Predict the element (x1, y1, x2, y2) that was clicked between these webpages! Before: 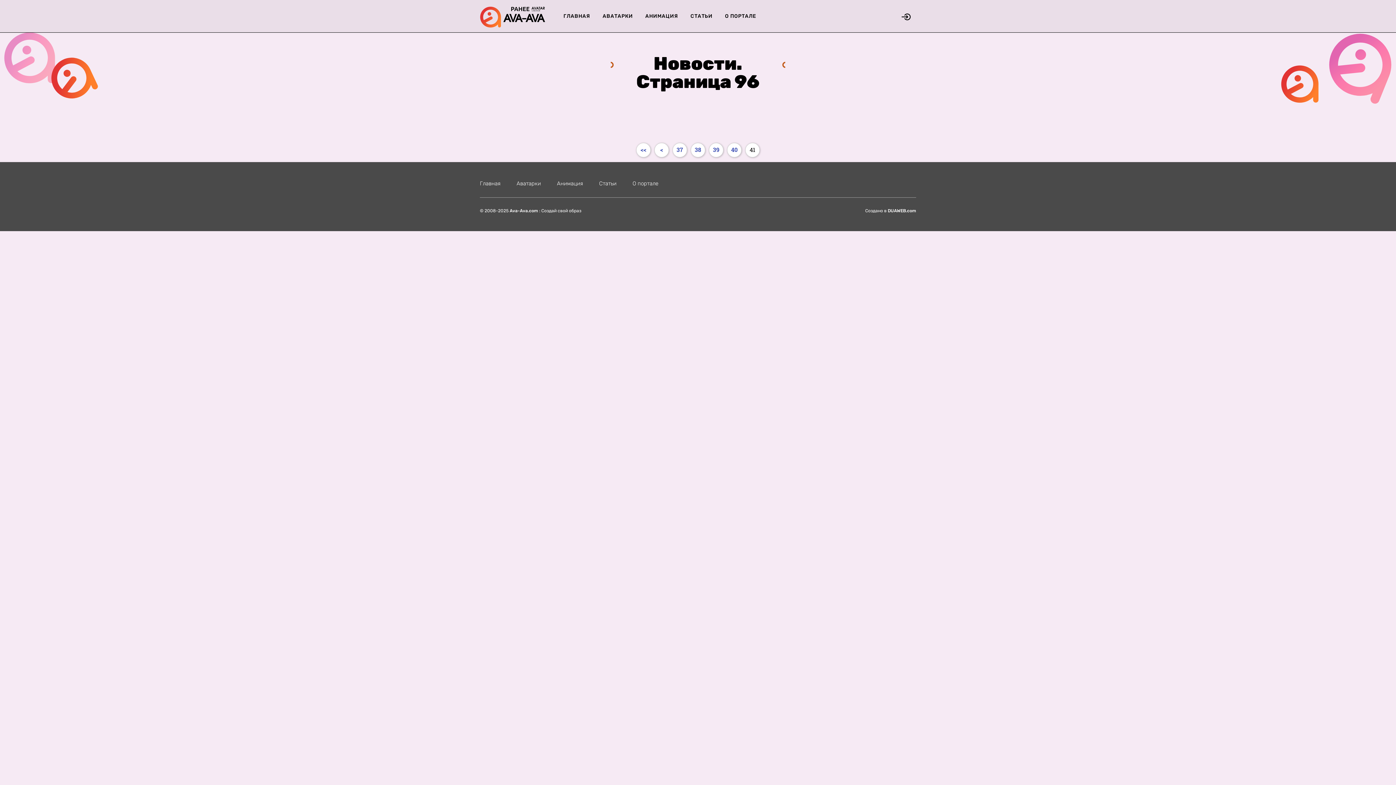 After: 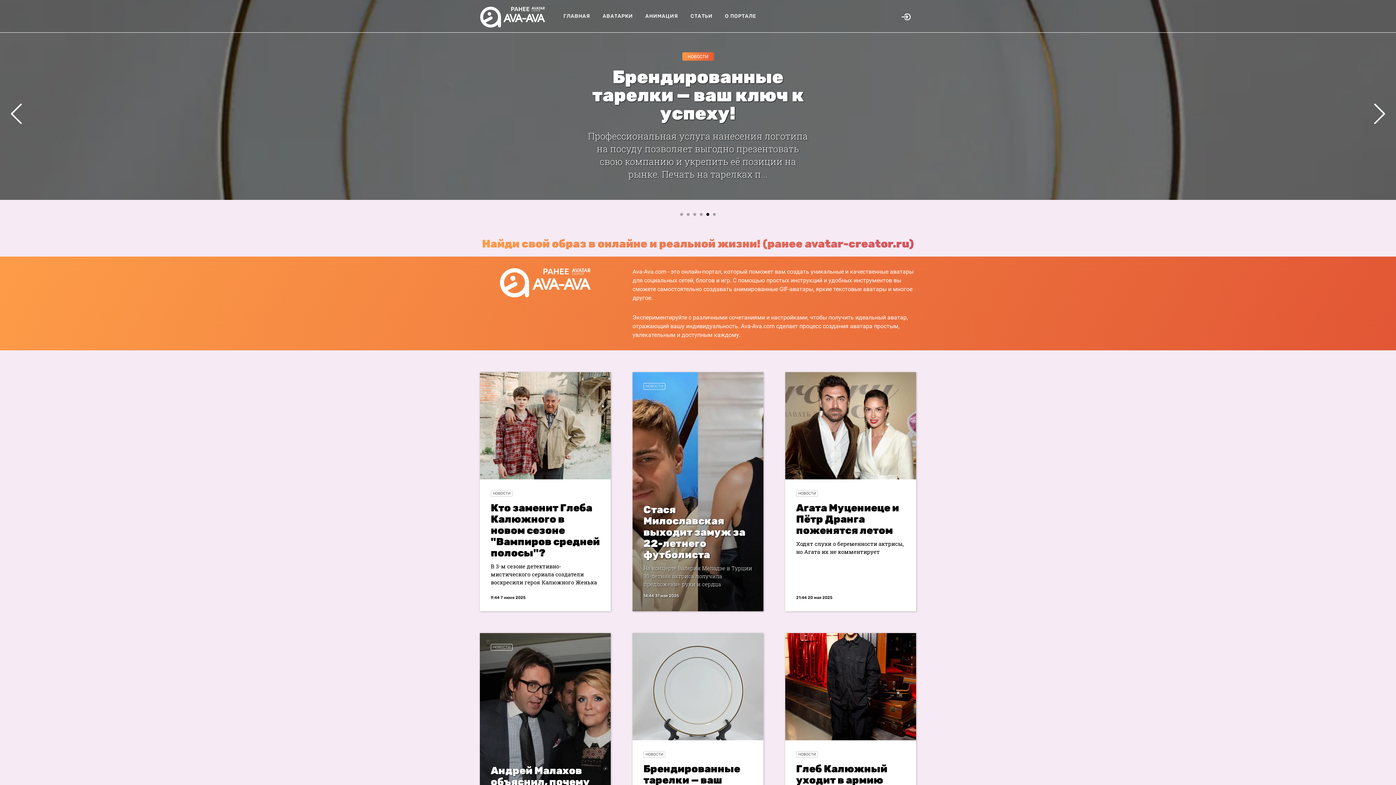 Action: bbox: (640, 145, 646, 153) label: <<